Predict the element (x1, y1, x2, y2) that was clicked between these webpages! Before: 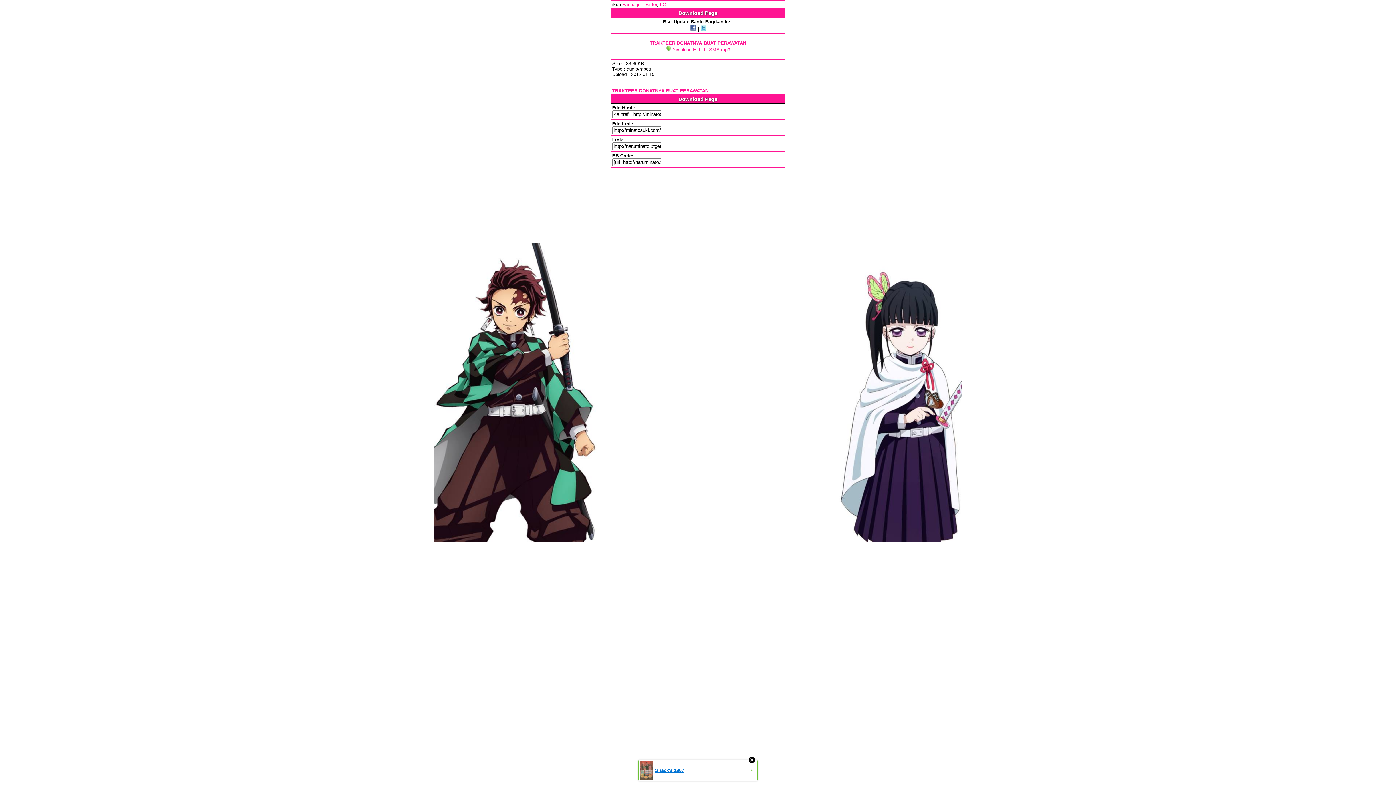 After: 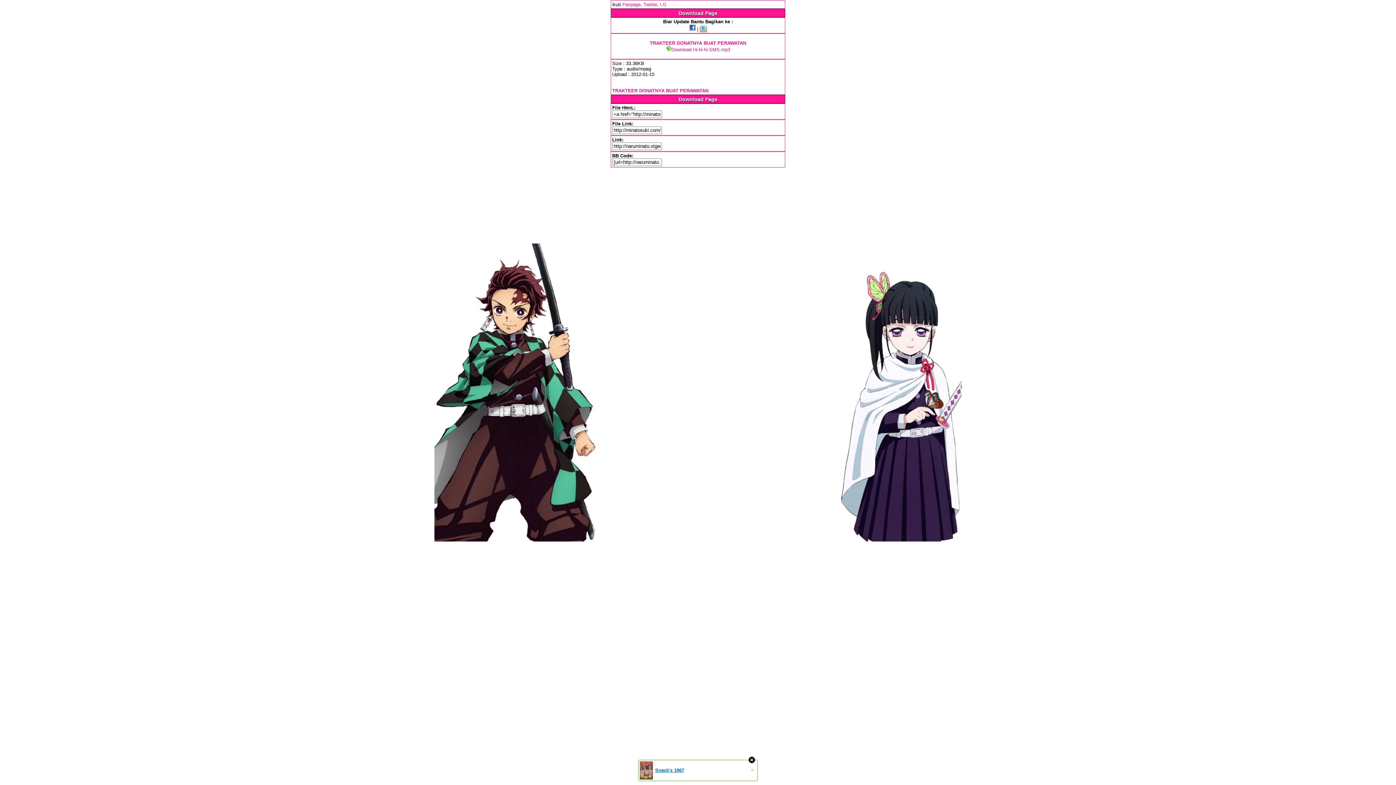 Action: bbox: (700, 26, 706, 32)